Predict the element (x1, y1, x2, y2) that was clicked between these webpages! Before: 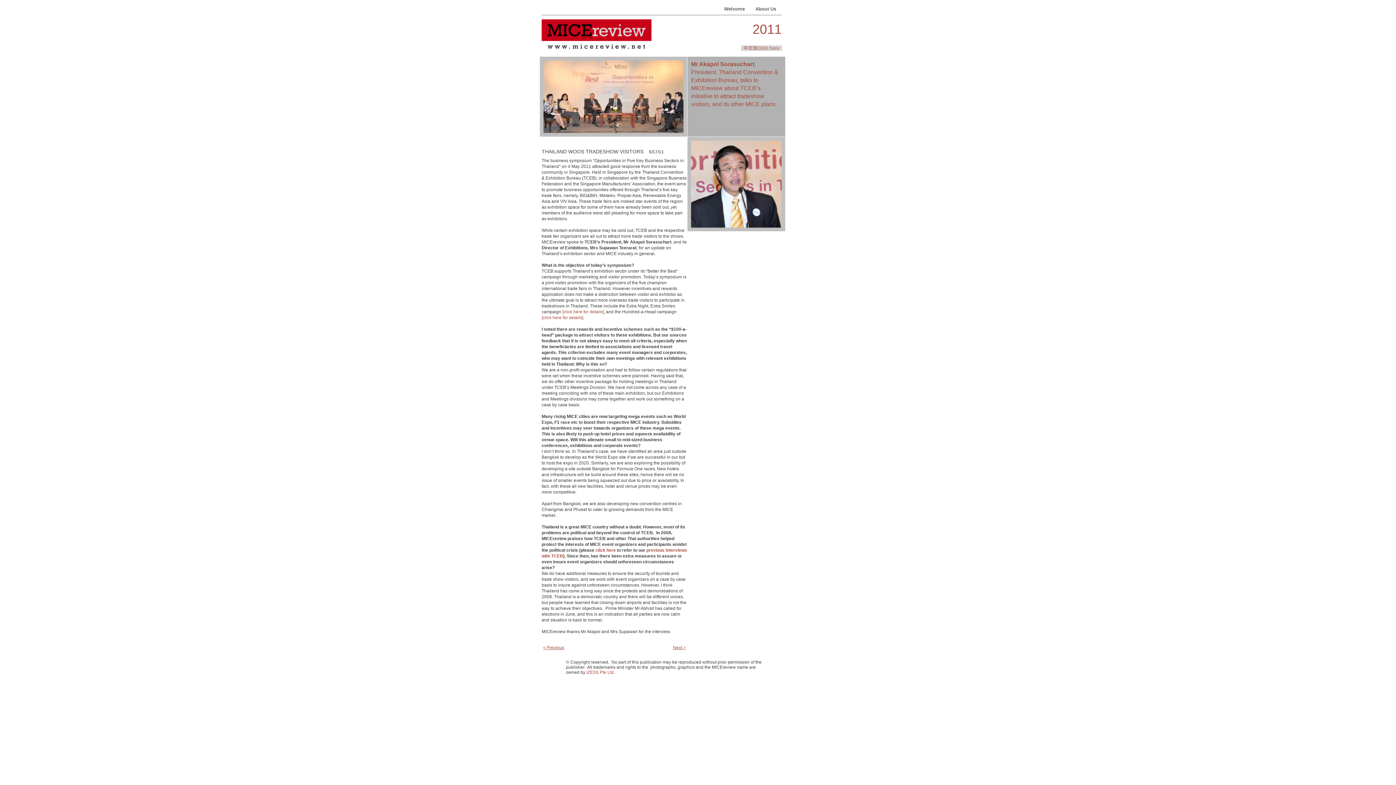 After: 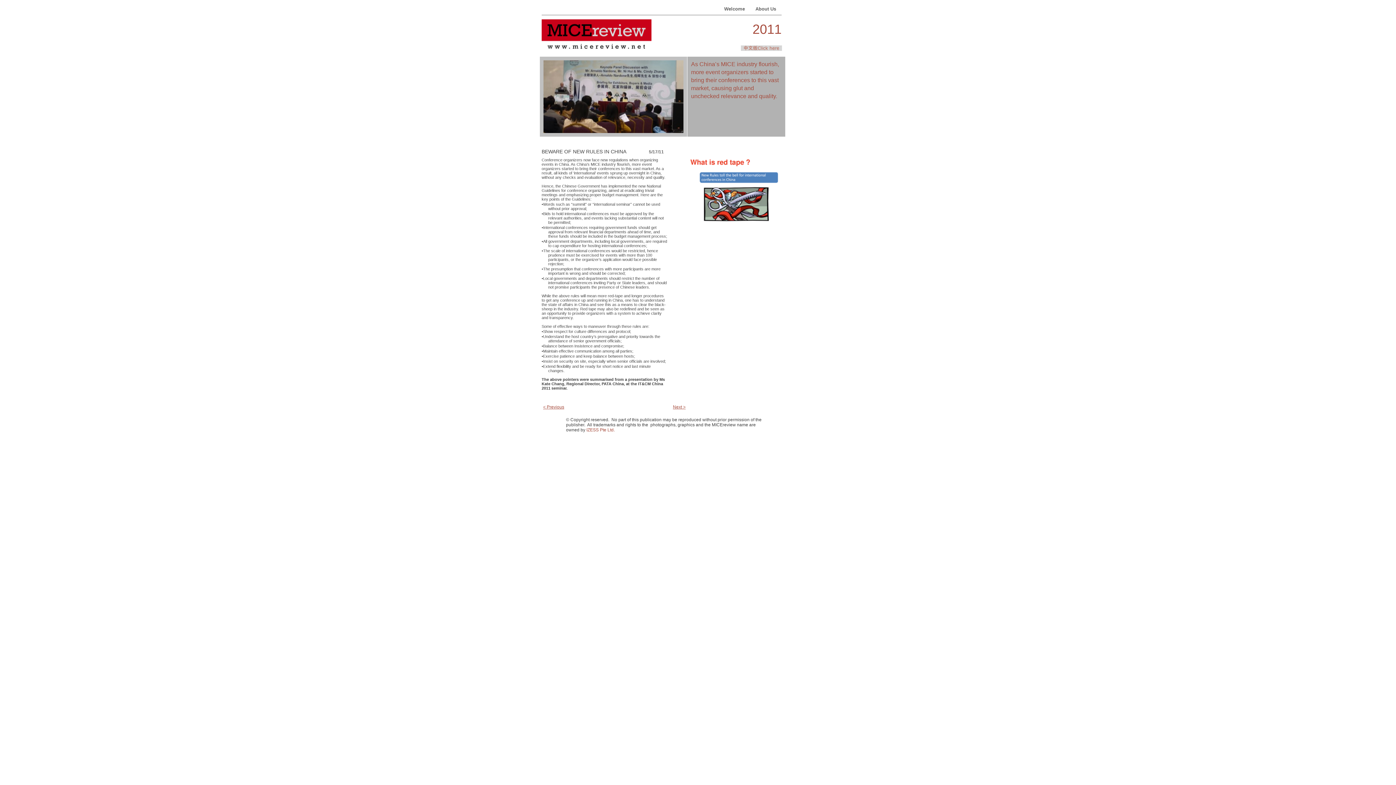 Action: label: Next > bbox: (673, 645, 685, 650)